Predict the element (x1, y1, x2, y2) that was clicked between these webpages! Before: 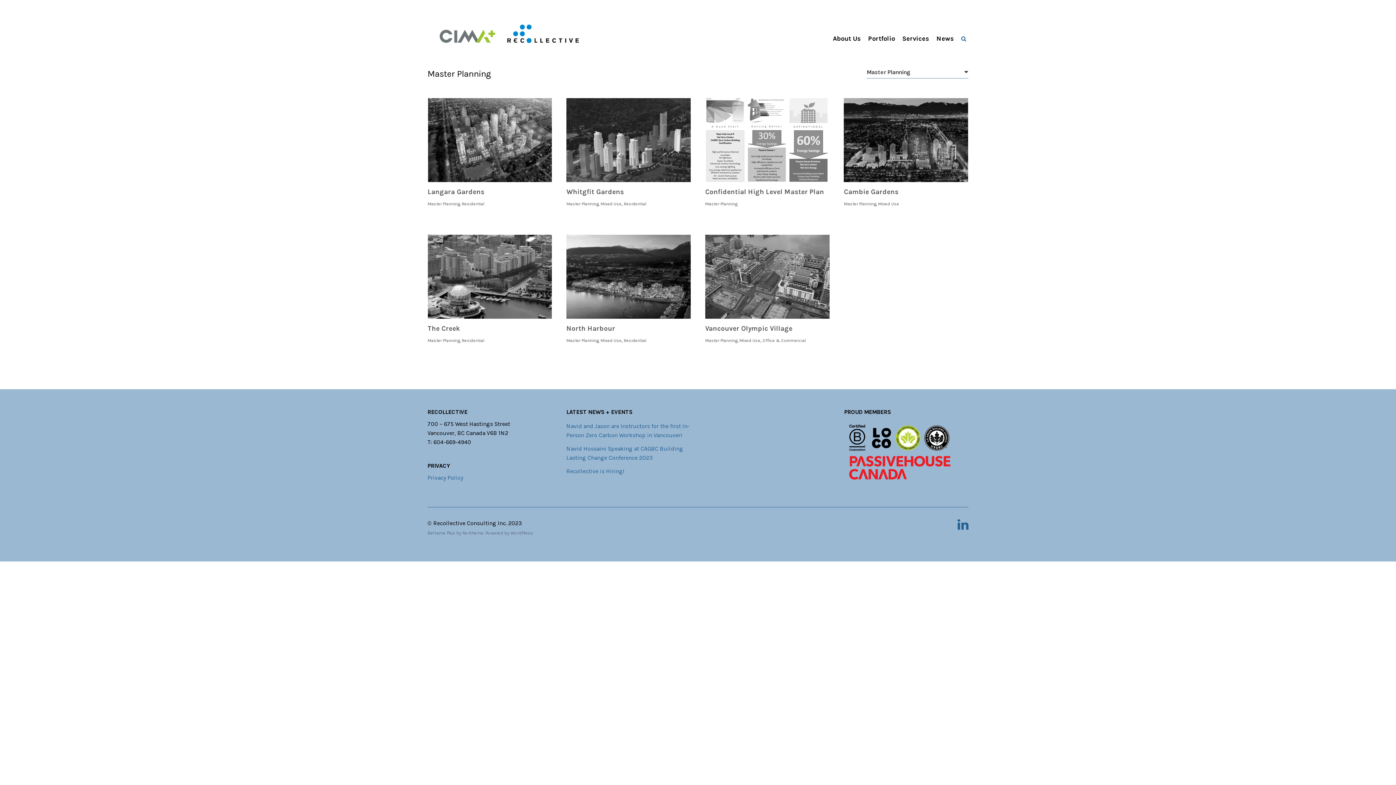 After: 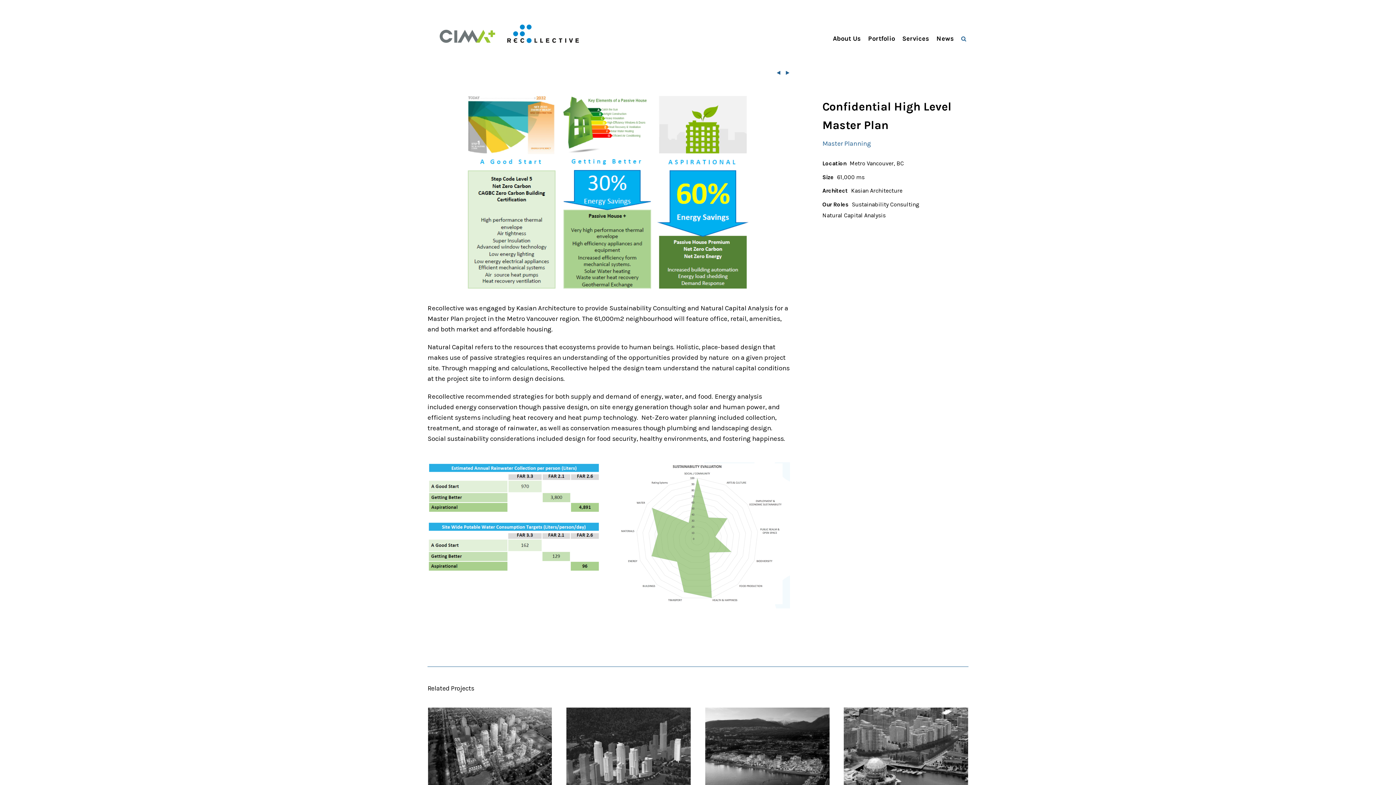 Action: bbox: (705, 98, 829, 182)